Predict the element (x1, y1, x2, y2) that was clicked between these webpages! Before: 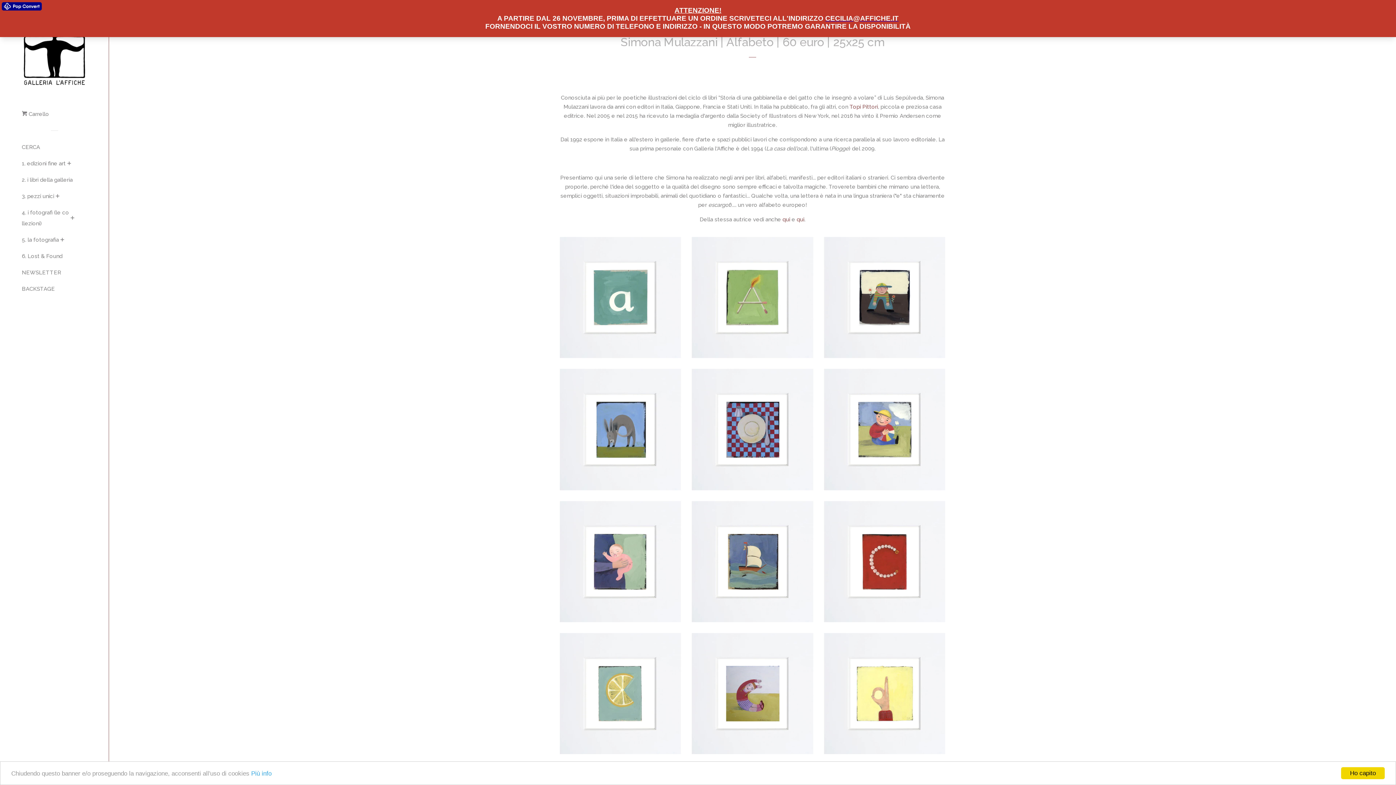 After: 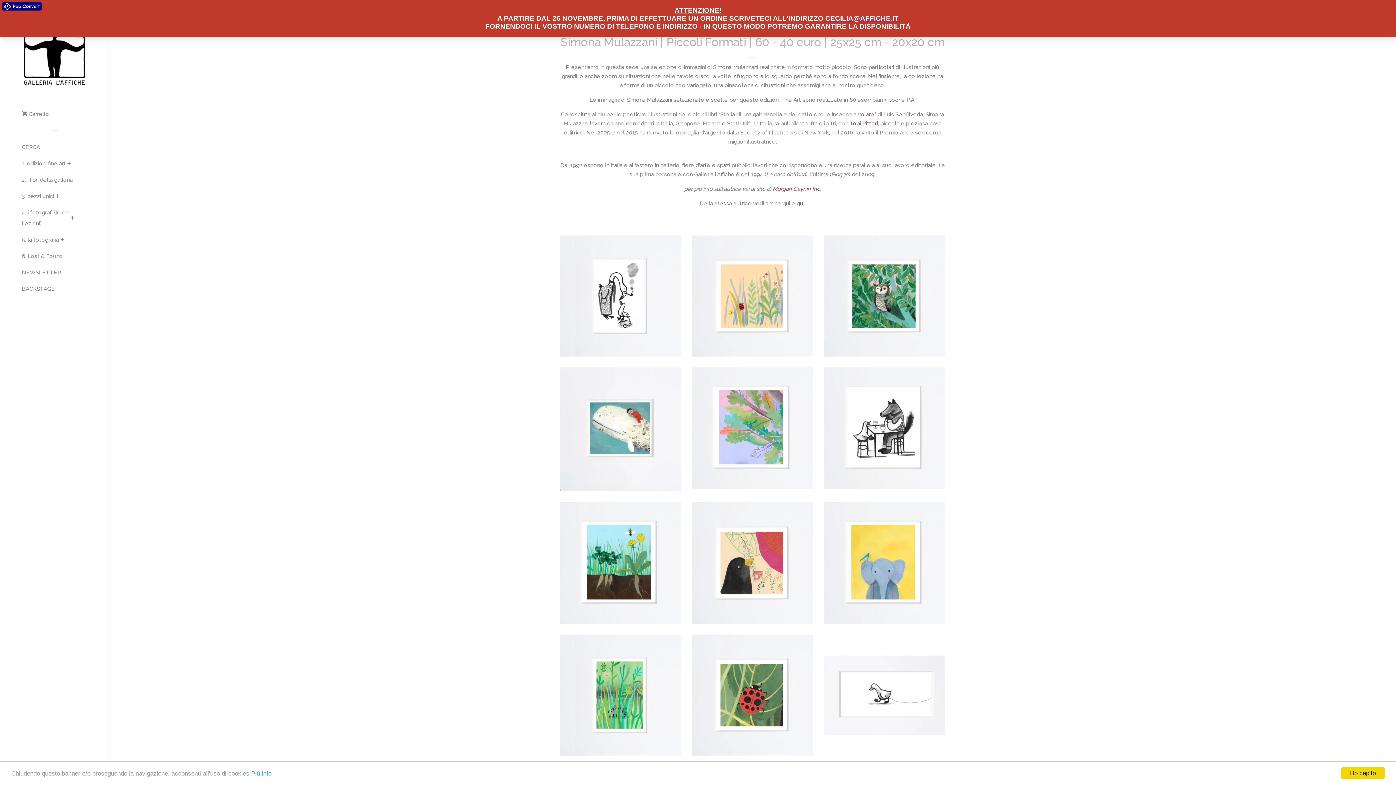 Action: label: qui bbox: (796, 216, 804, 222)